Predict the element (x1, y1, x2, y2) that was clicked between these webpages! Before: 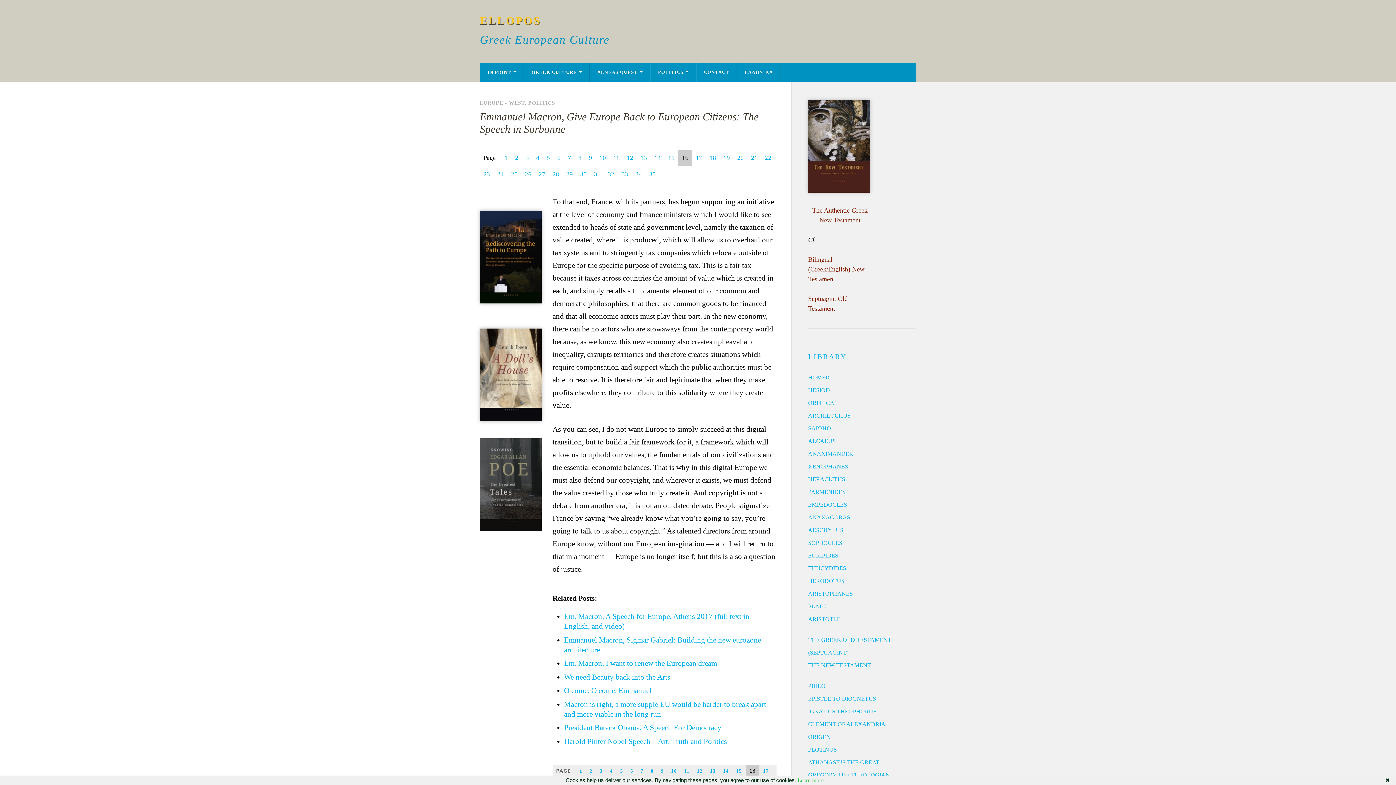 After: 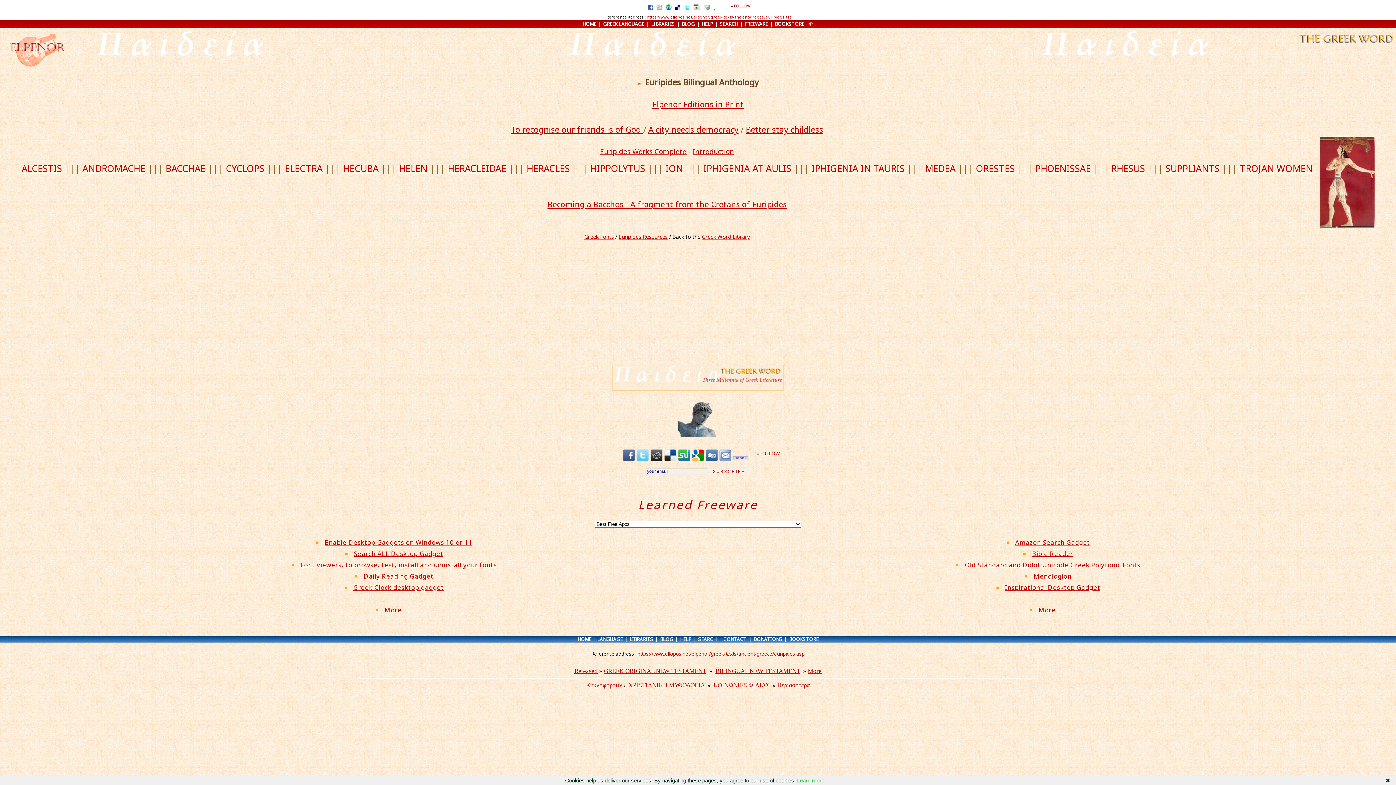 Action: bbox: (808, 552, 838, 558) label: EURIPIDES